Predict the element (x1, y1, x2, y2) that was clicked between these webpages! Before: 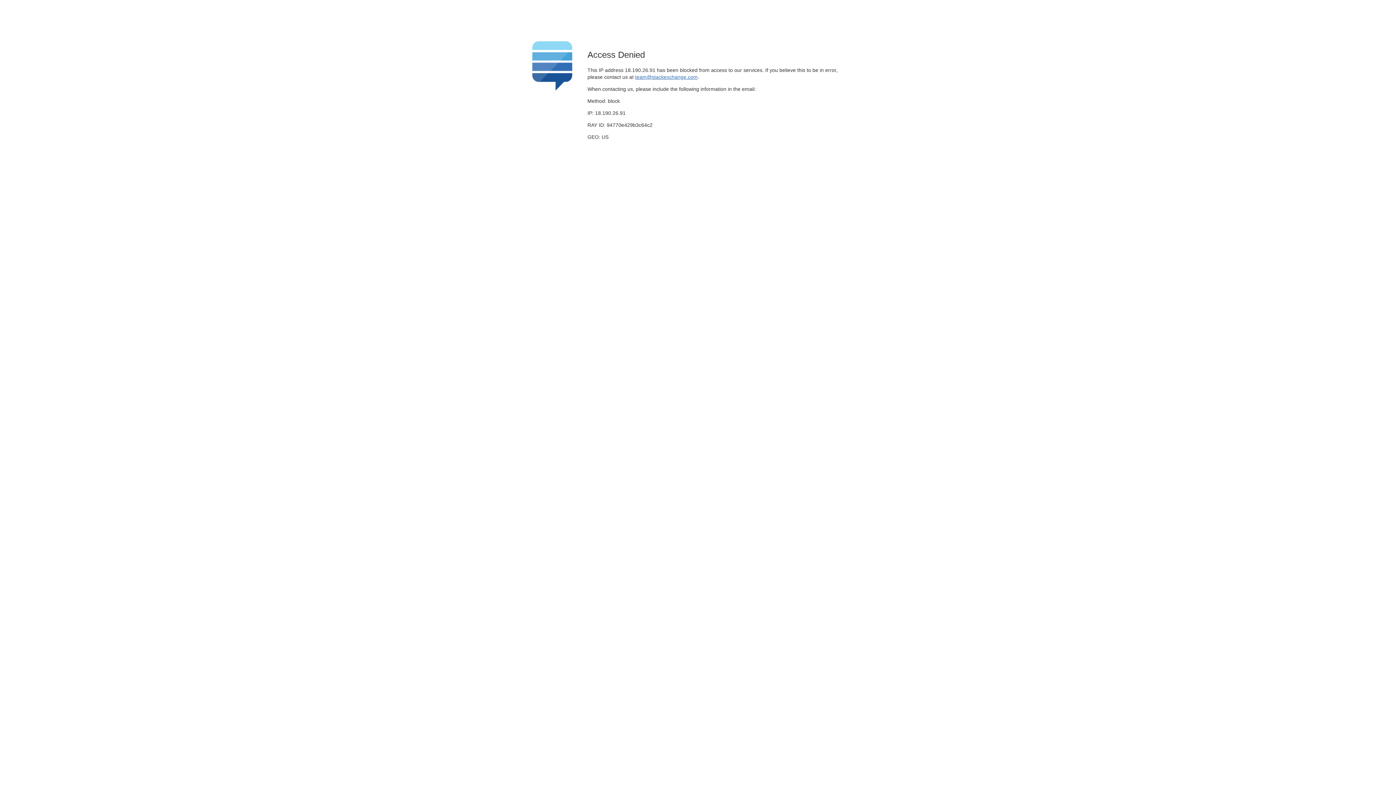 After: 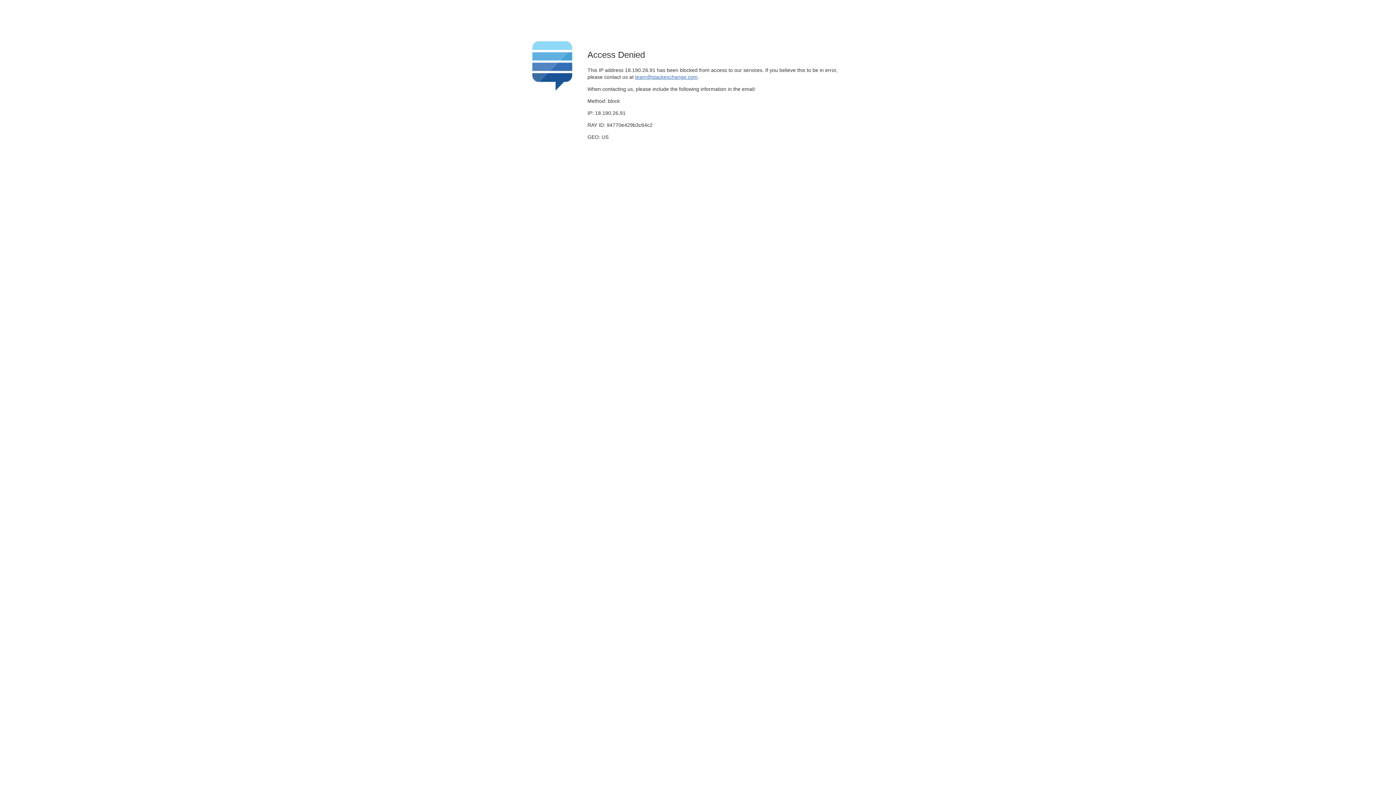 Action: bbox: (635, 74, 697, 79) label: team@stackexchange.com